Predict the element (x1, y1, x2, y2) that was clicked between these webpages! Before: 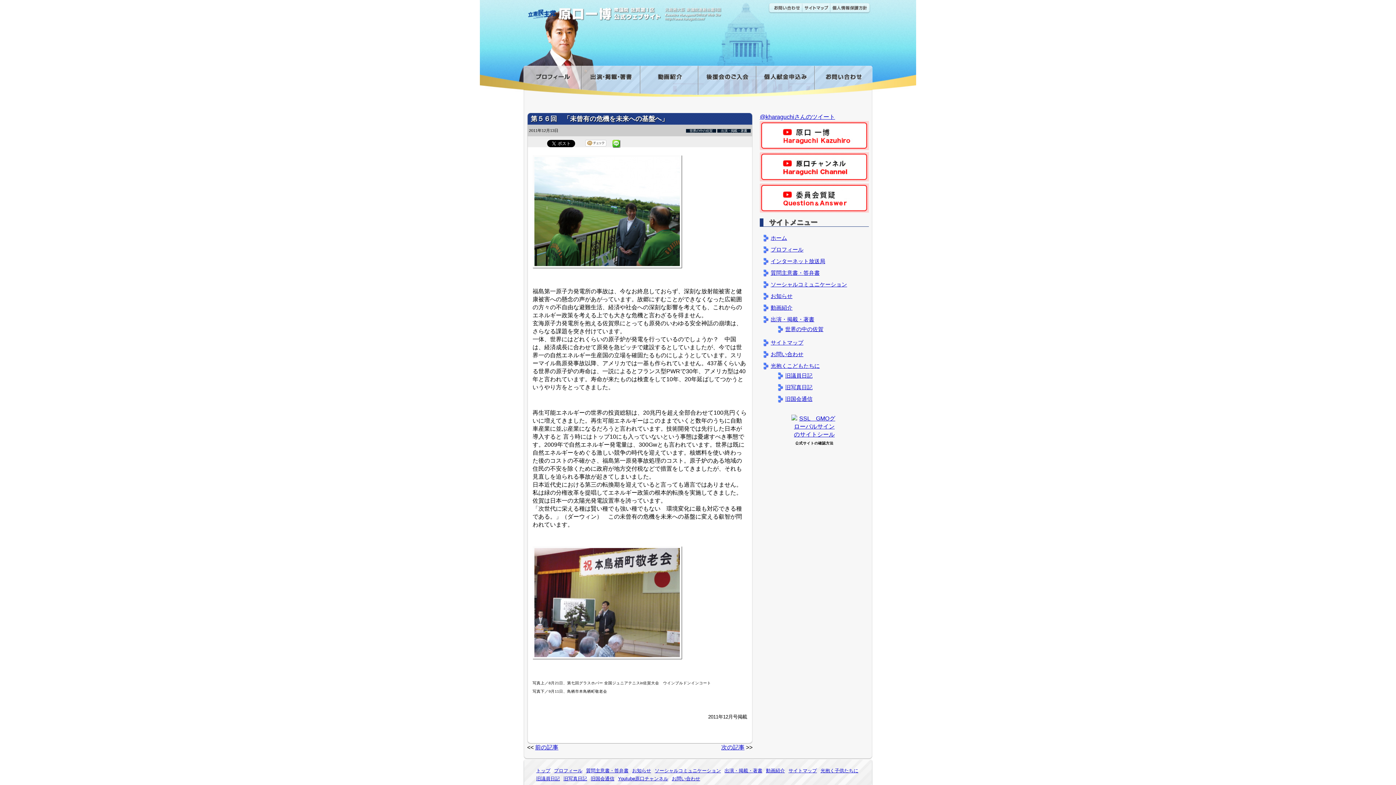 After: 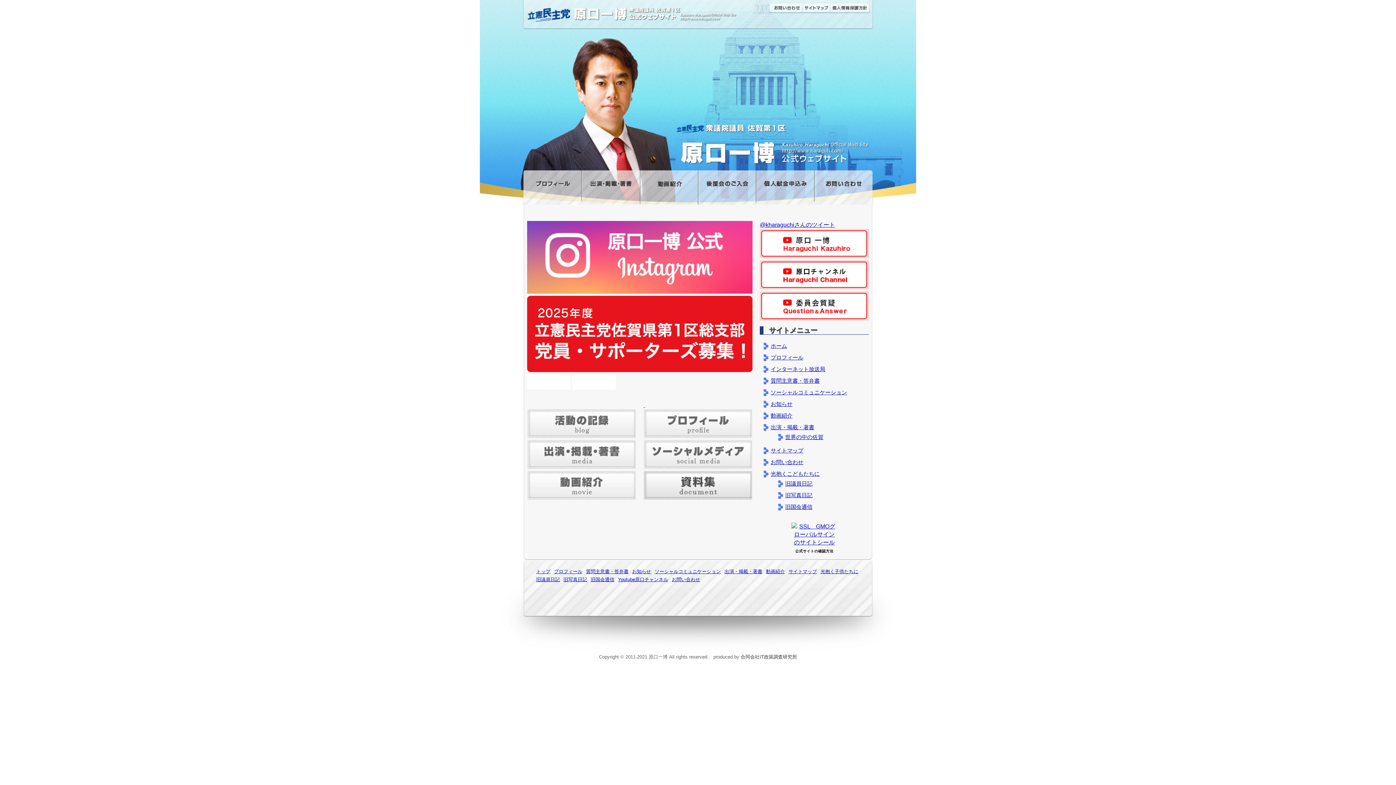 Action: bbox: (770, 234, 787, 241) label: ホーム